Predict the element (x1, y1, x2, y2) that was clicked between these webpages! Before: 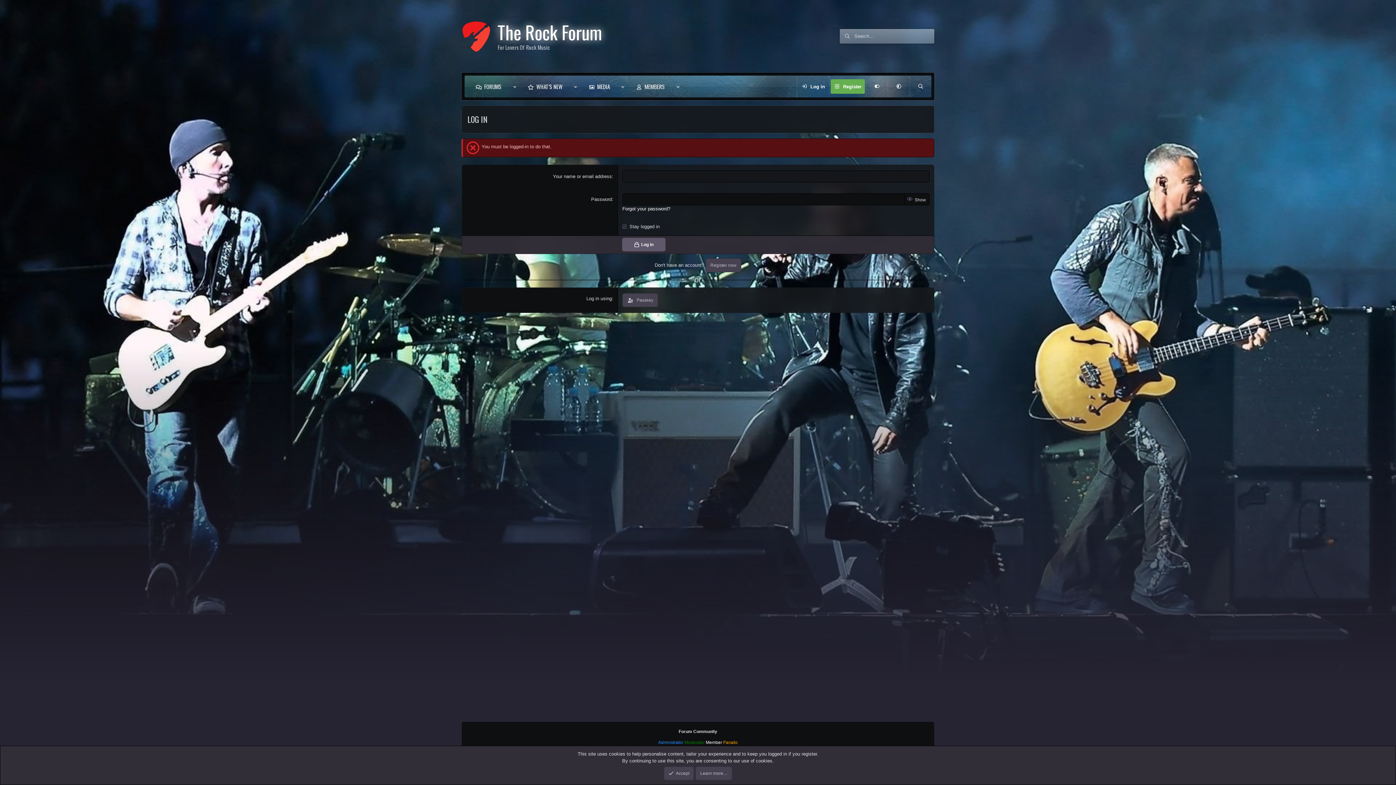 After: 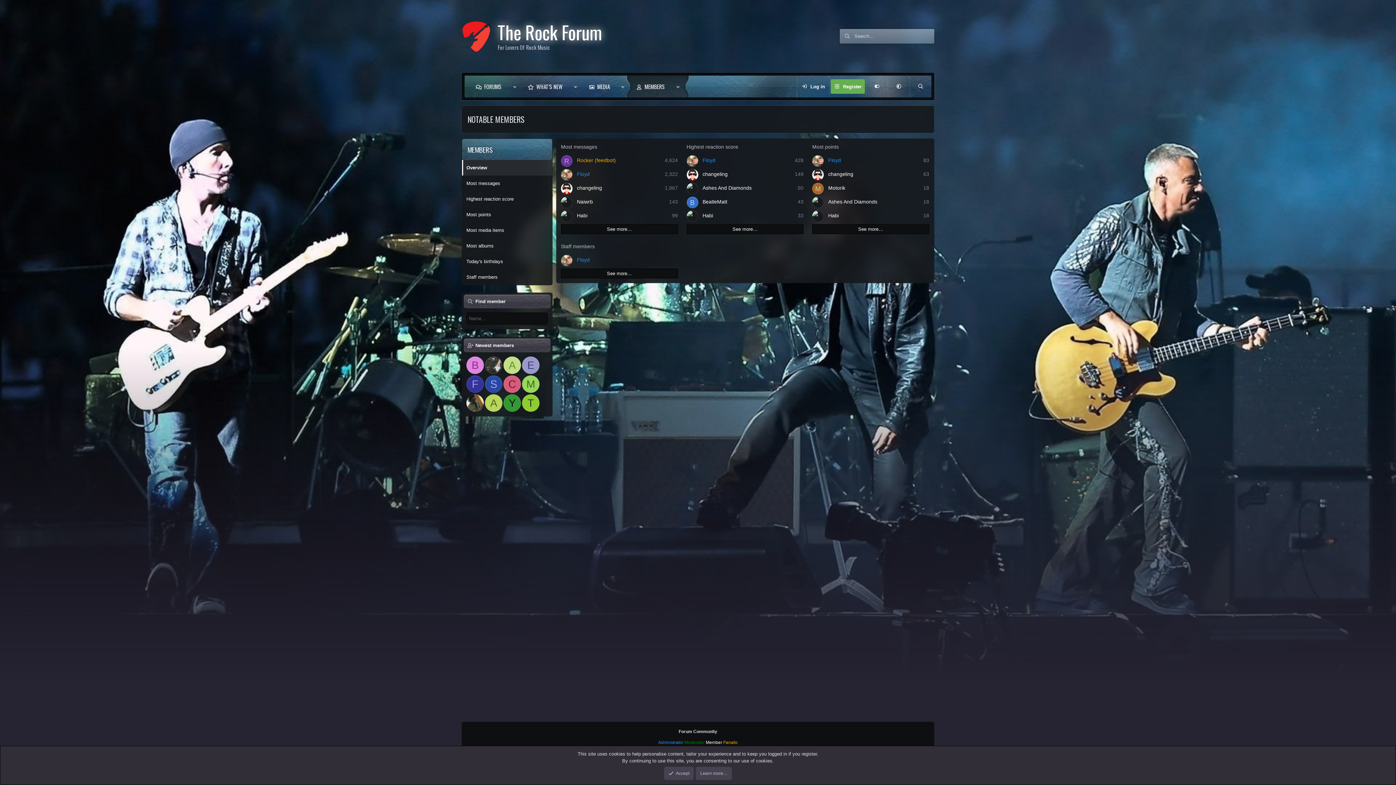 Action: bbox: (628, 75, 672, 97) label: MEMBERS